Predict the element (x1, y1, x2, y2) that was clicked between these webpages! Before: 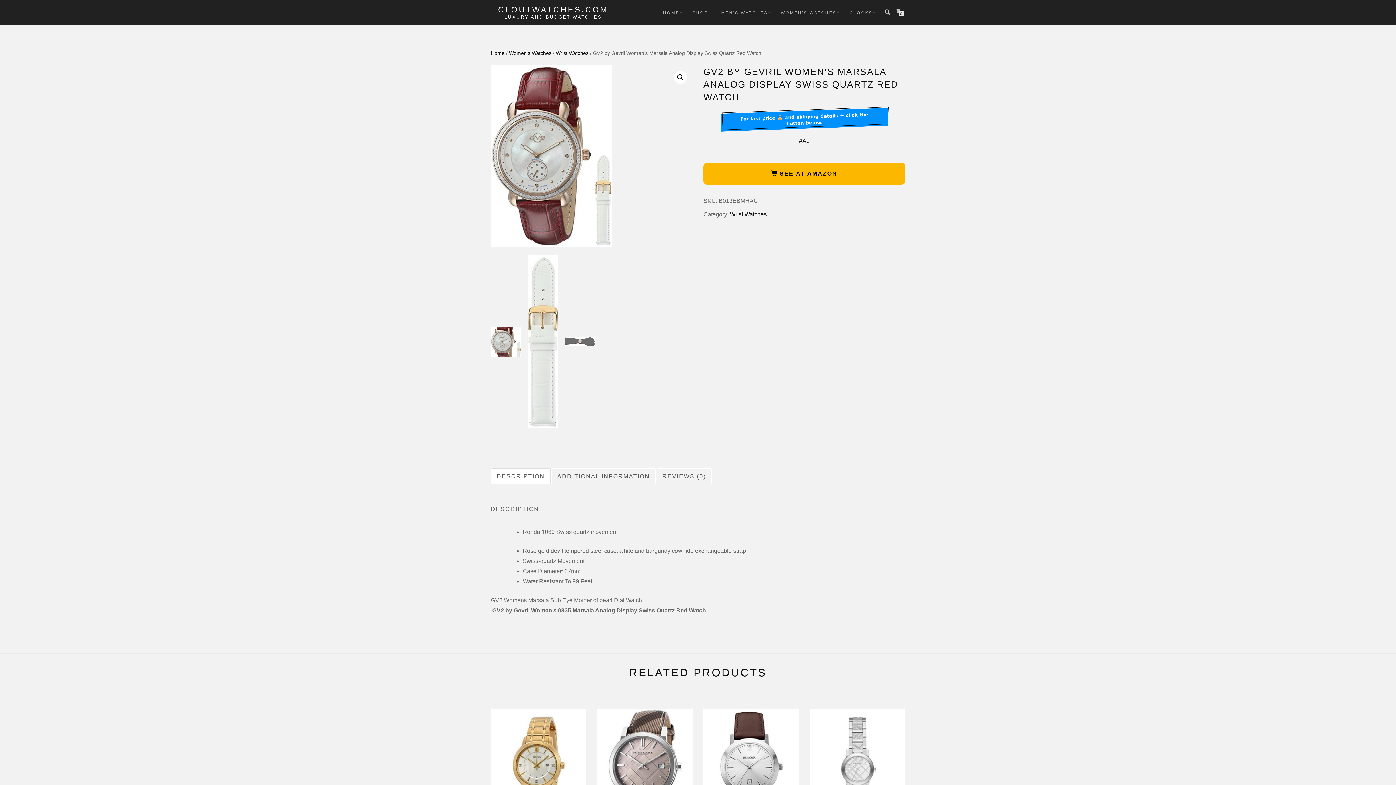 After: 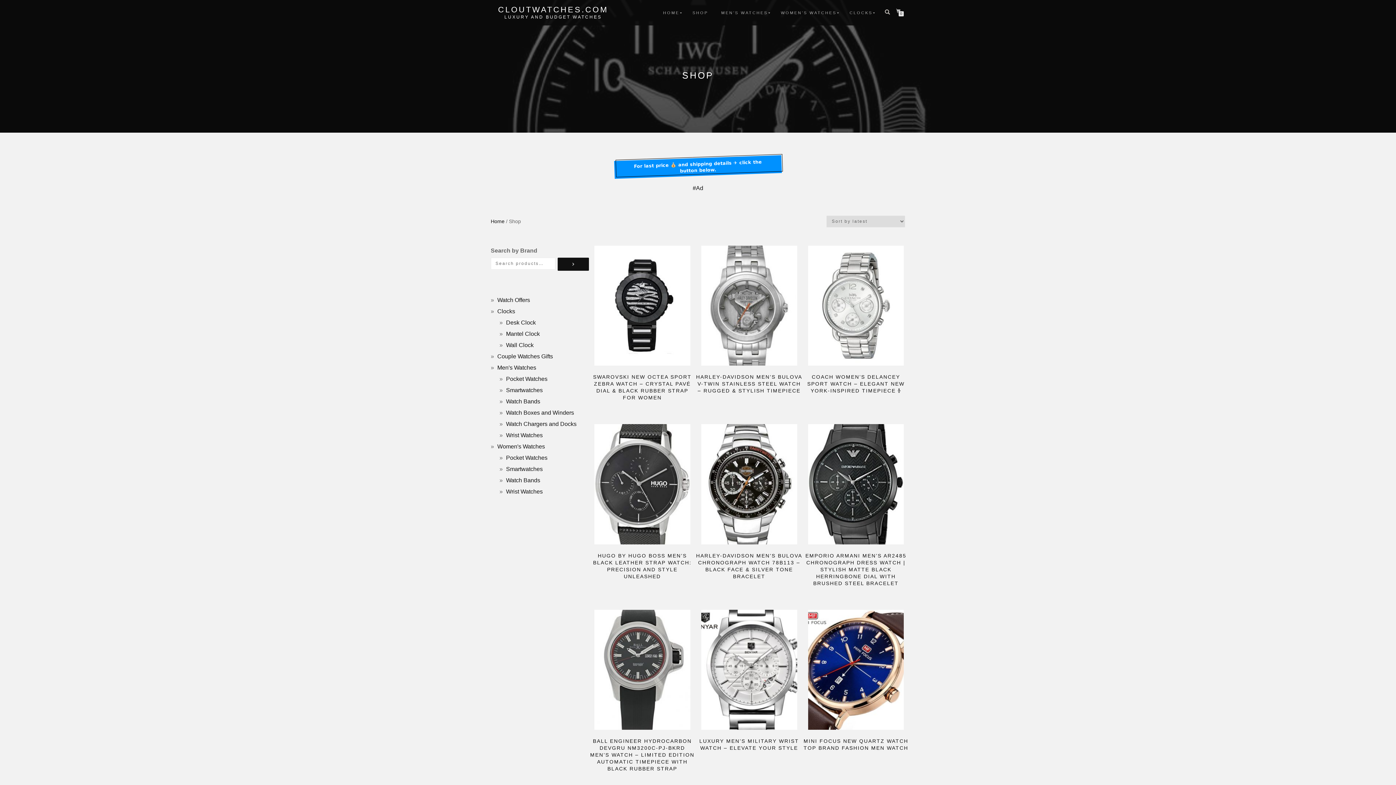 Action: bbox: (687, 8, 713, 17) label: SHOP